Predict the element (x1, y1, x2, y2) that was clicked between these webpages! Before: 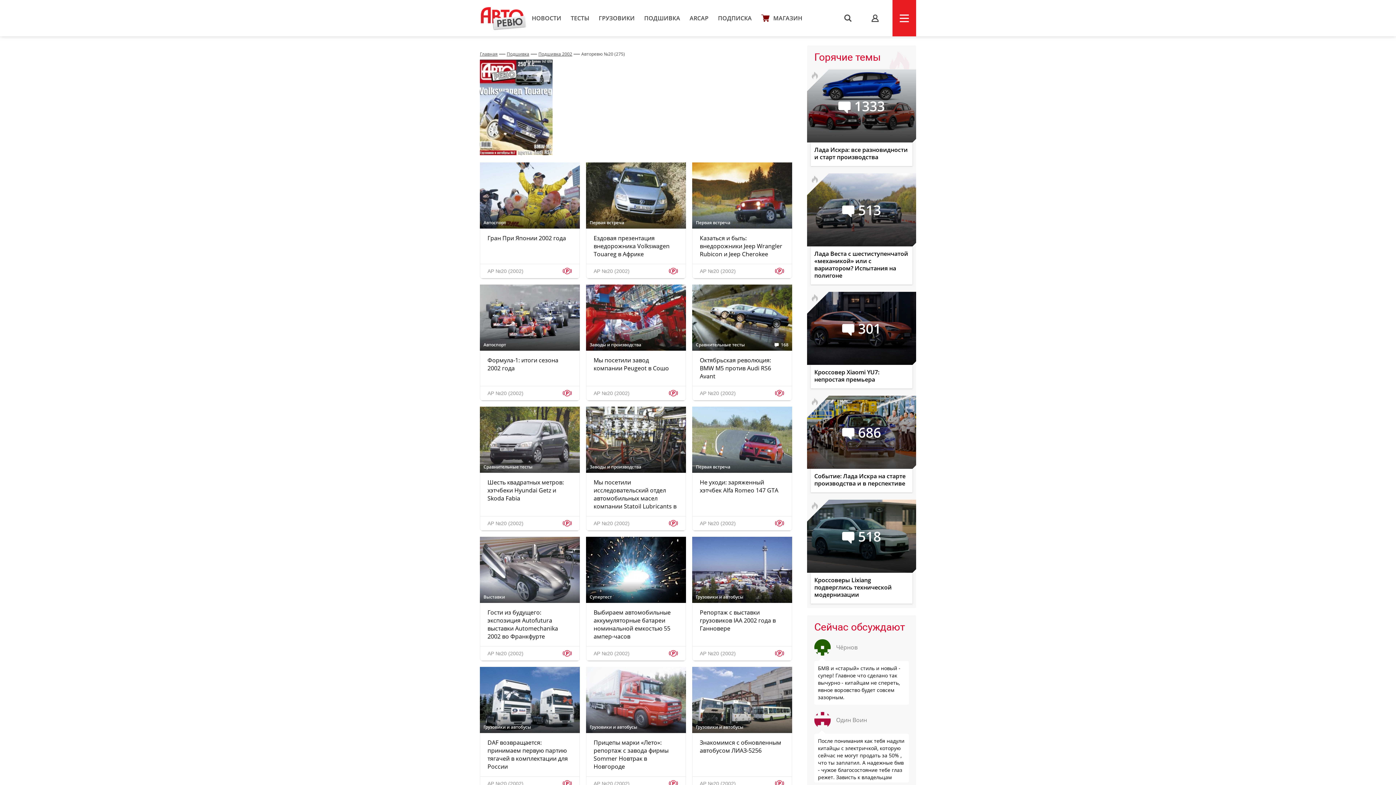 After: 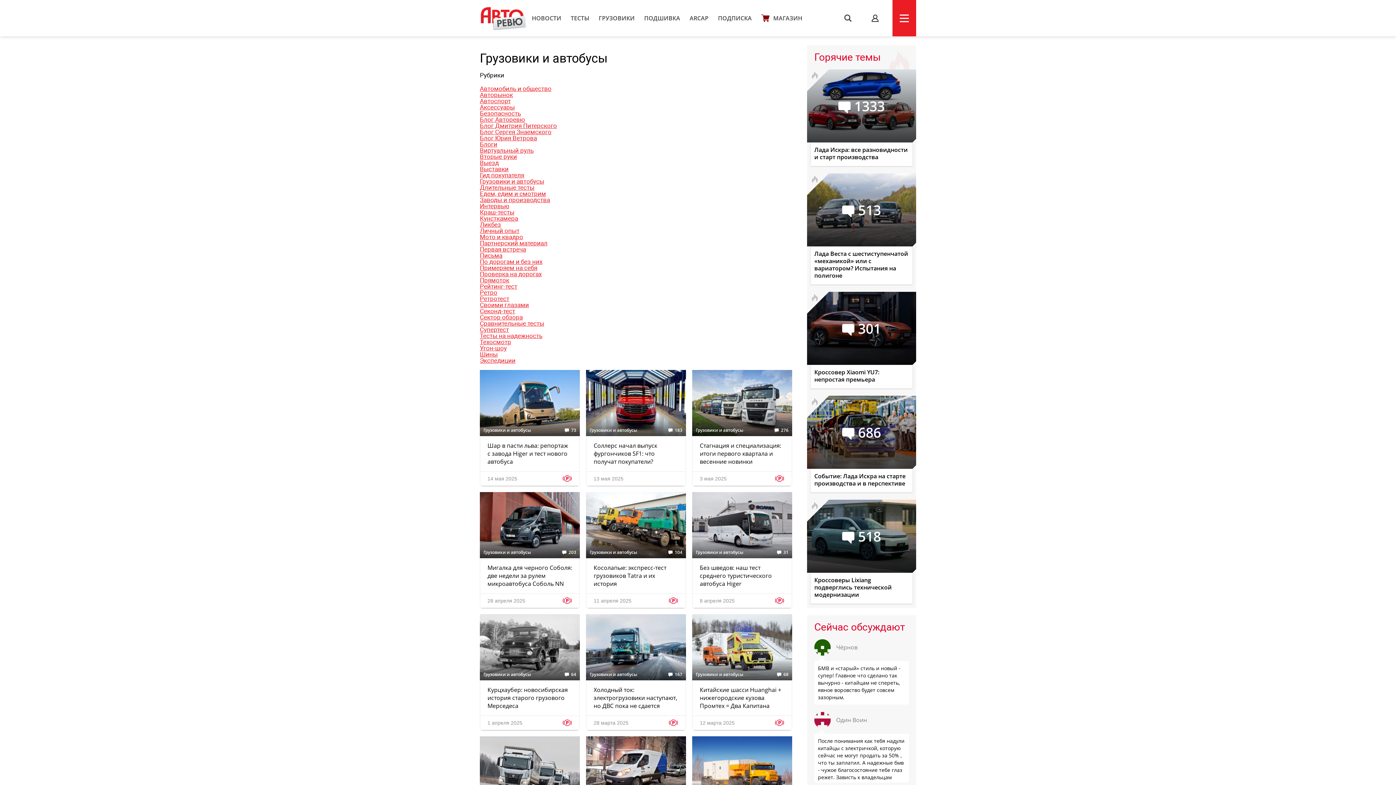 Action: bbox: (589, 725, 637, 729) label: Грузовики и автобусы